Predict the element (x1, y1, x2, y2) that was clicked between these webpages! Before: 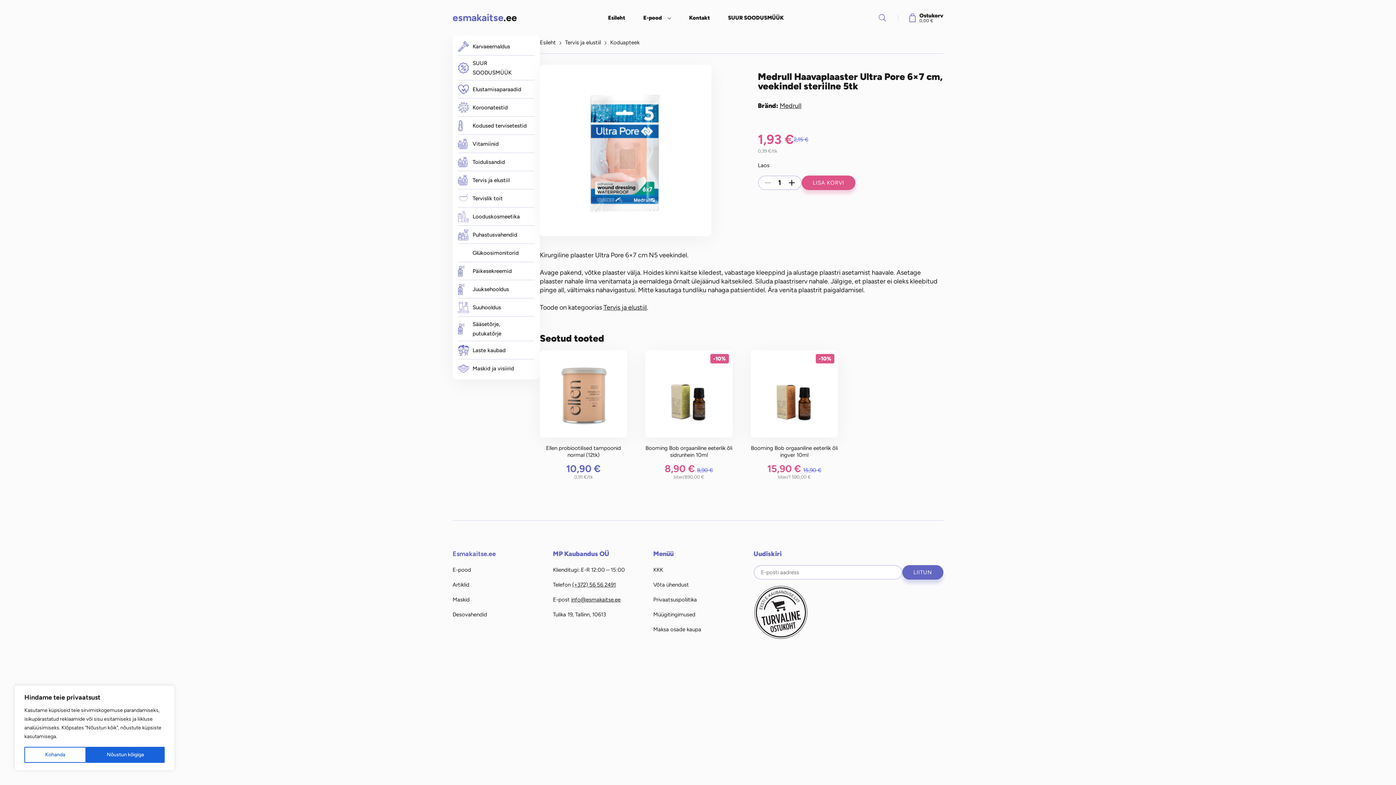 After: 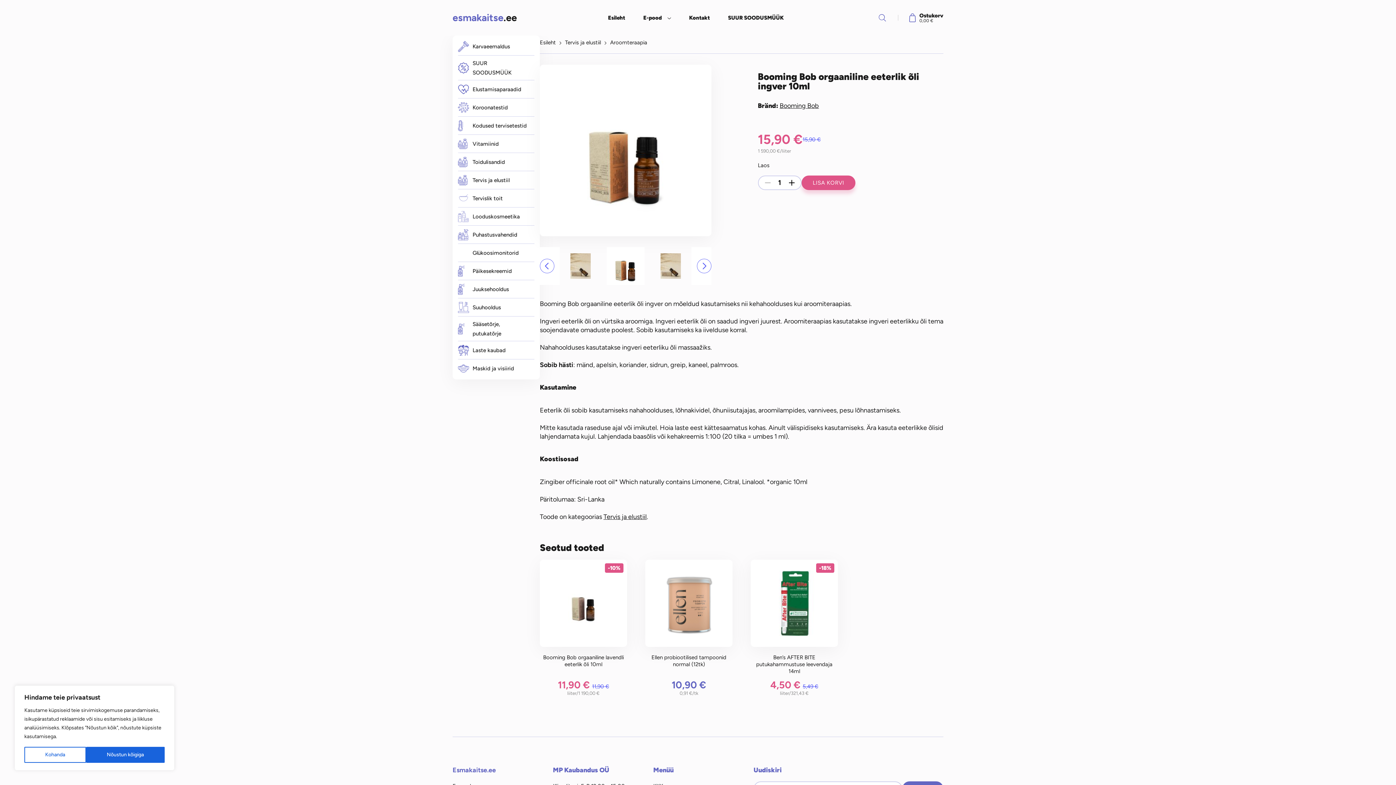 Action: label: -10%
Booming Bob orgaaniline eeterlik õli ingver 10ml
15,90 € 
Algne hind oli: 15,90 €.
15,90 €
Current price is: 15,90 €.
1 590,00 €/liiter bbox: (750, 350, 838, 480)